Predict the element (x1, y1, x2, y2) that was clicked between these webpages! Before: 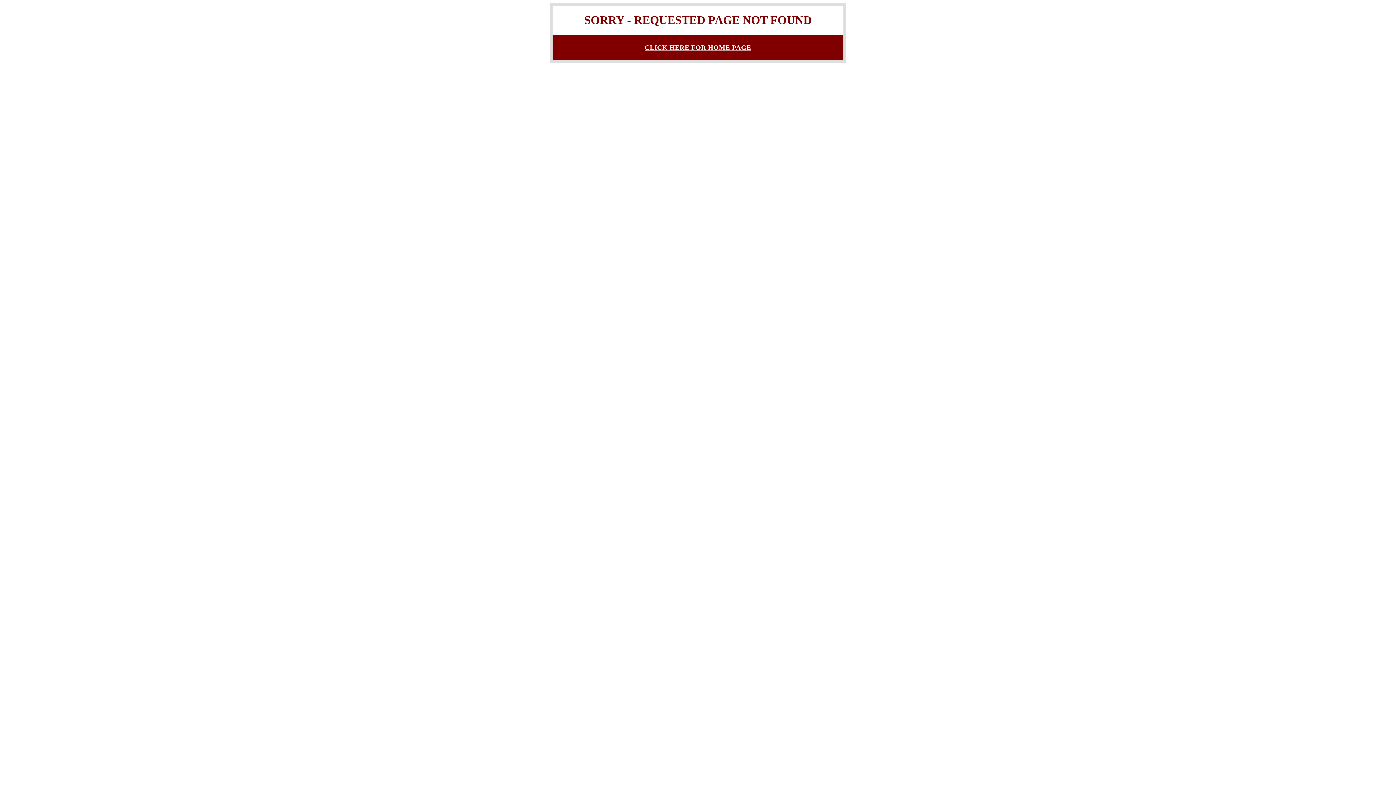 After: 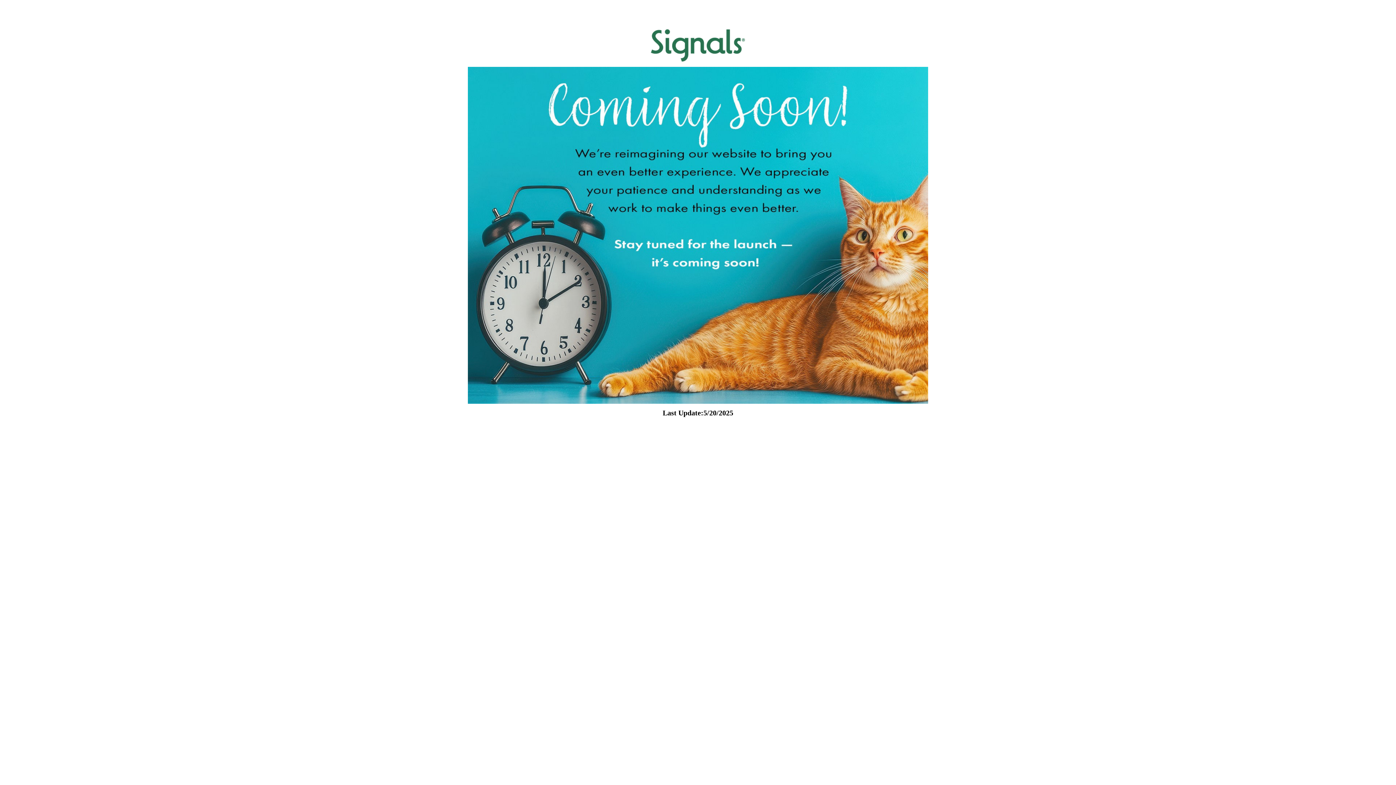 Action: label: CLICK HERE FOR HOME PAGE bbox: (644, 43, 751, 51)